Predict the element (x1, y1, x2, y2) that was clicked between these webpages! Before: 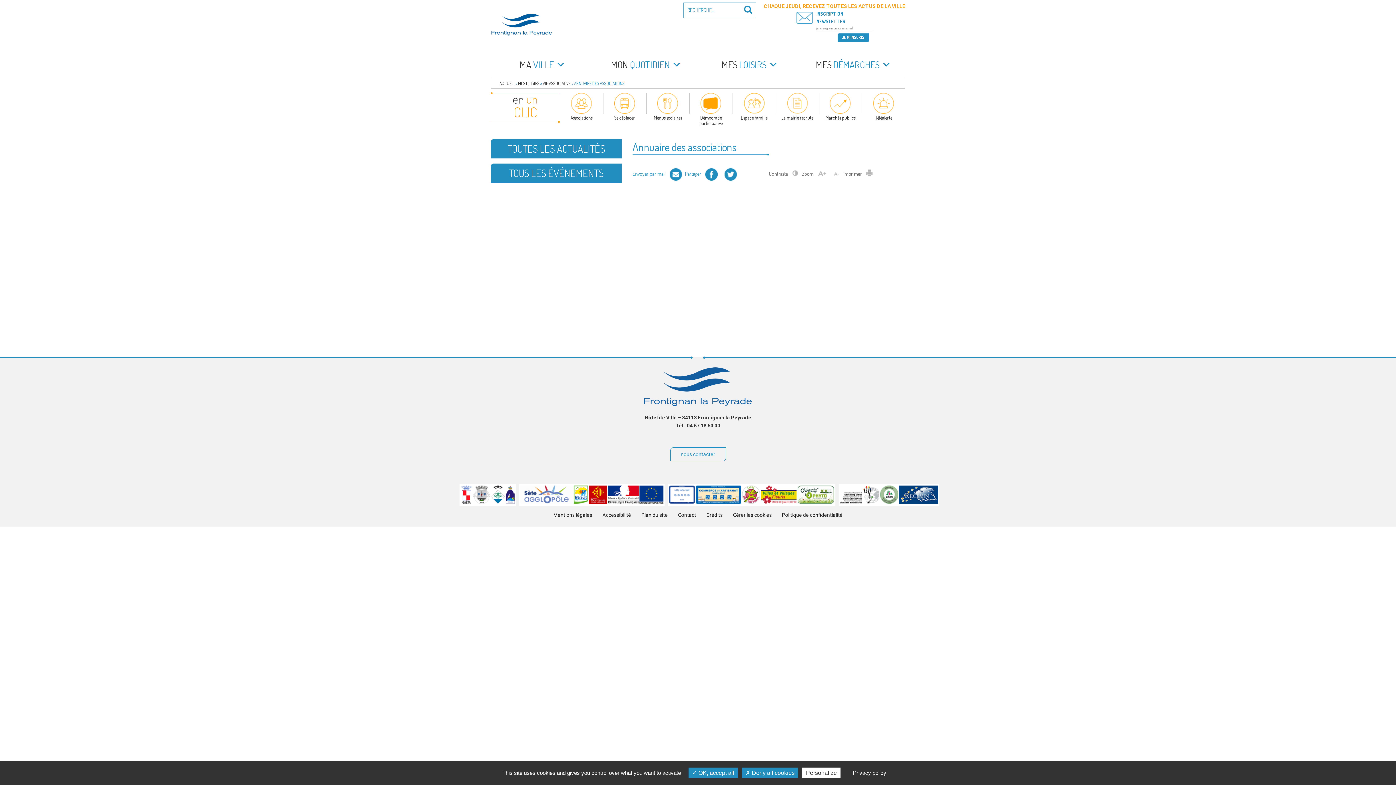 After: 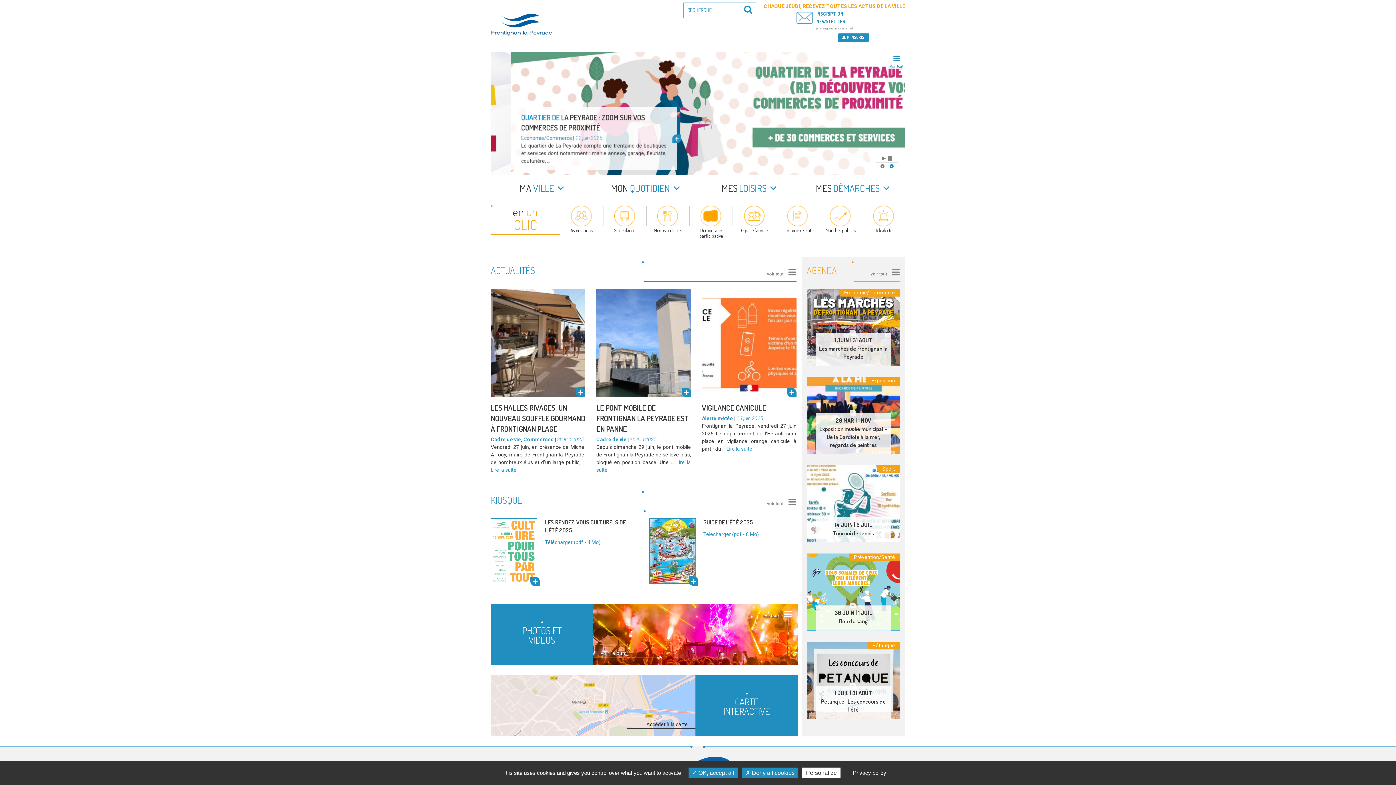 Action: bbox: (499, 80, 514, 86) label: ACCUEIL